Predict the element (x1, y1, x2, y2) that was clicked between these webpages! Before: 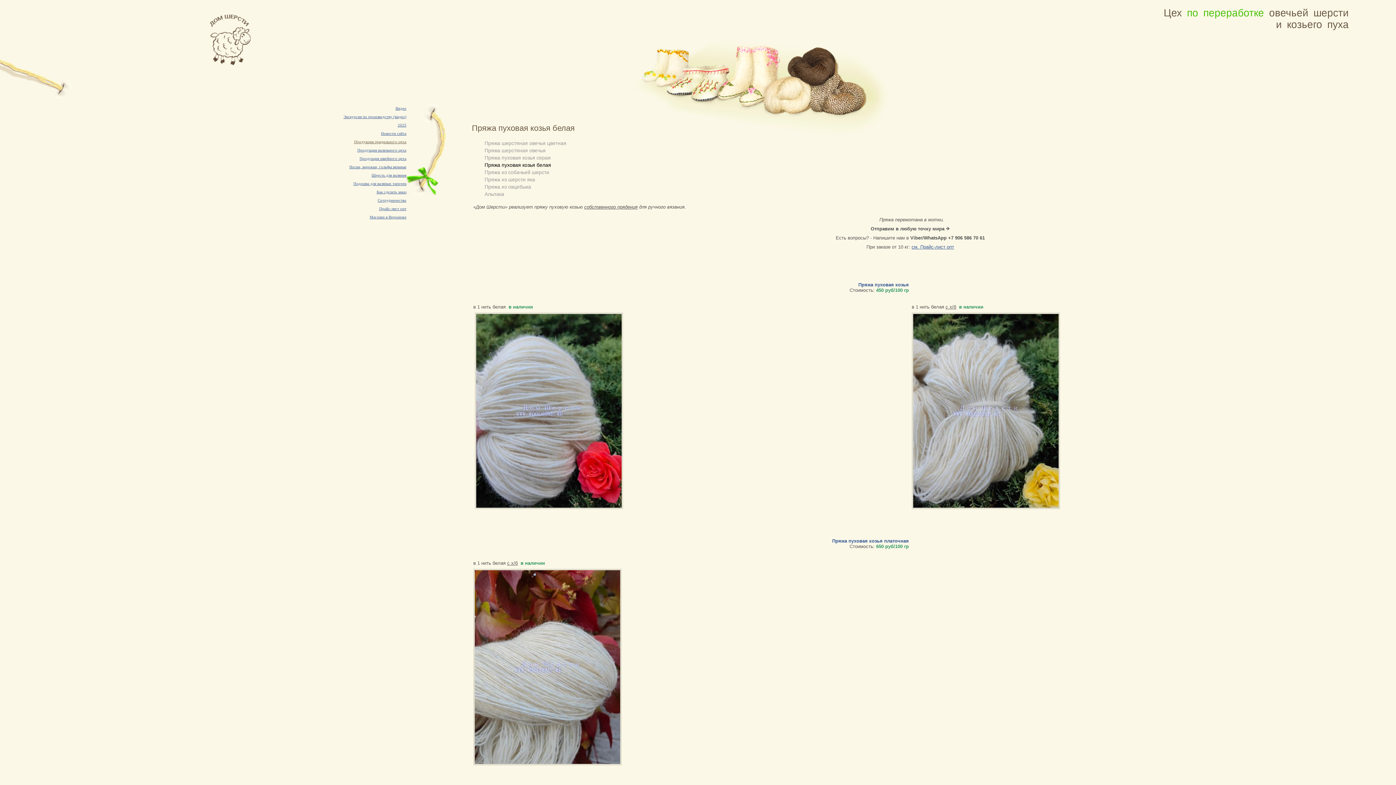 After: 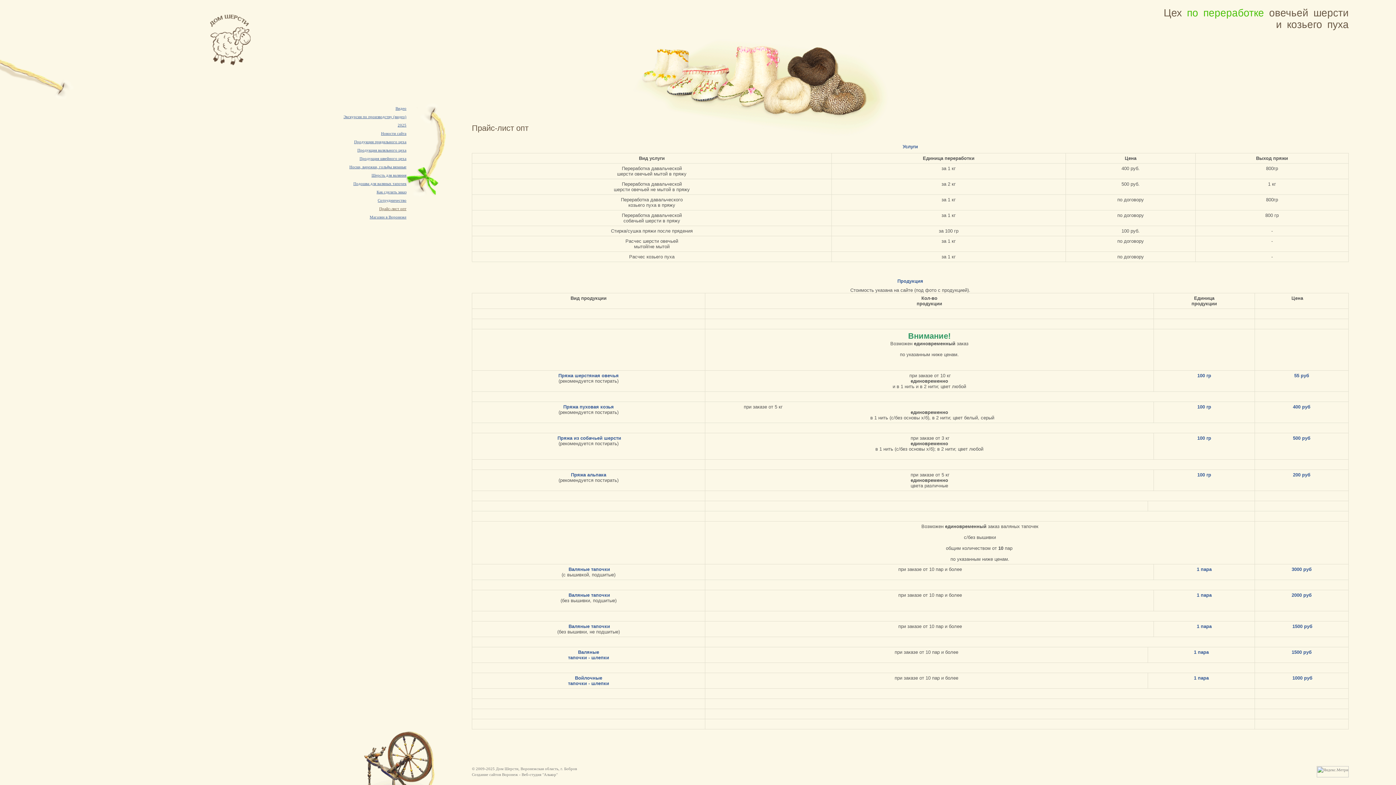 Action: bbox: (379, 206, 406, 210) label: Прайс-лист опт